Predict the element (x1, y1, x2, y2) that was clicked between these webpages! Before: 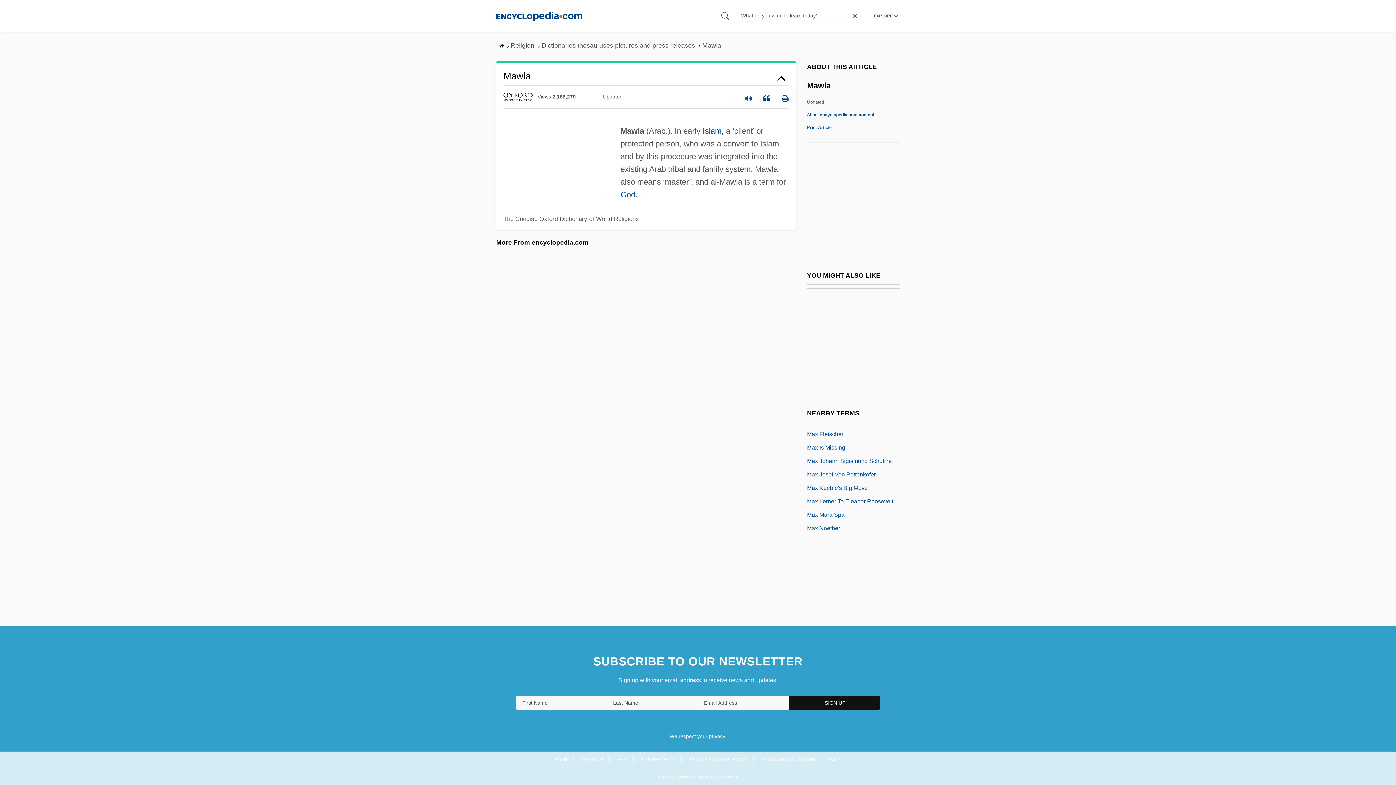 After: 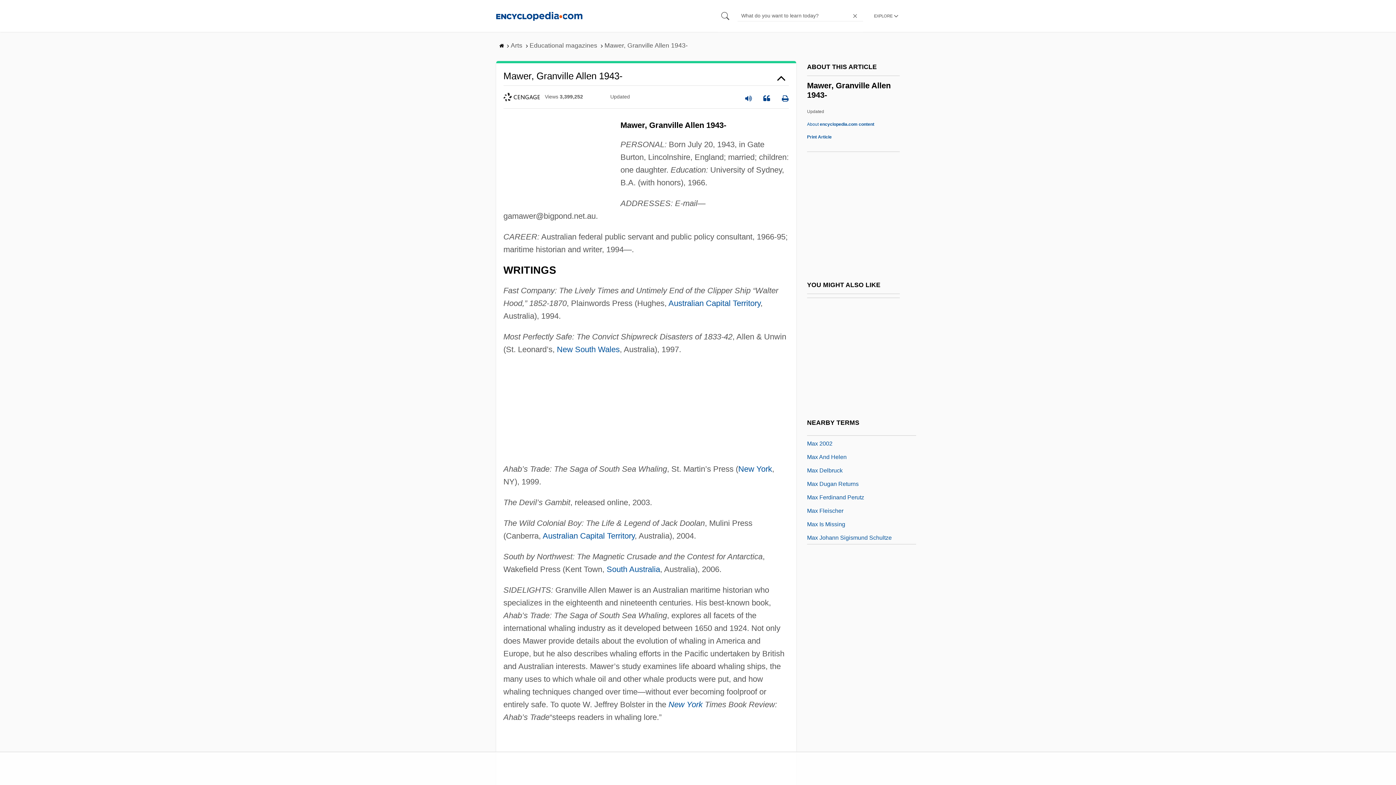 Action: label: Mawer, Granville Allen 1943- bbox: (807, 482, 881, 491)